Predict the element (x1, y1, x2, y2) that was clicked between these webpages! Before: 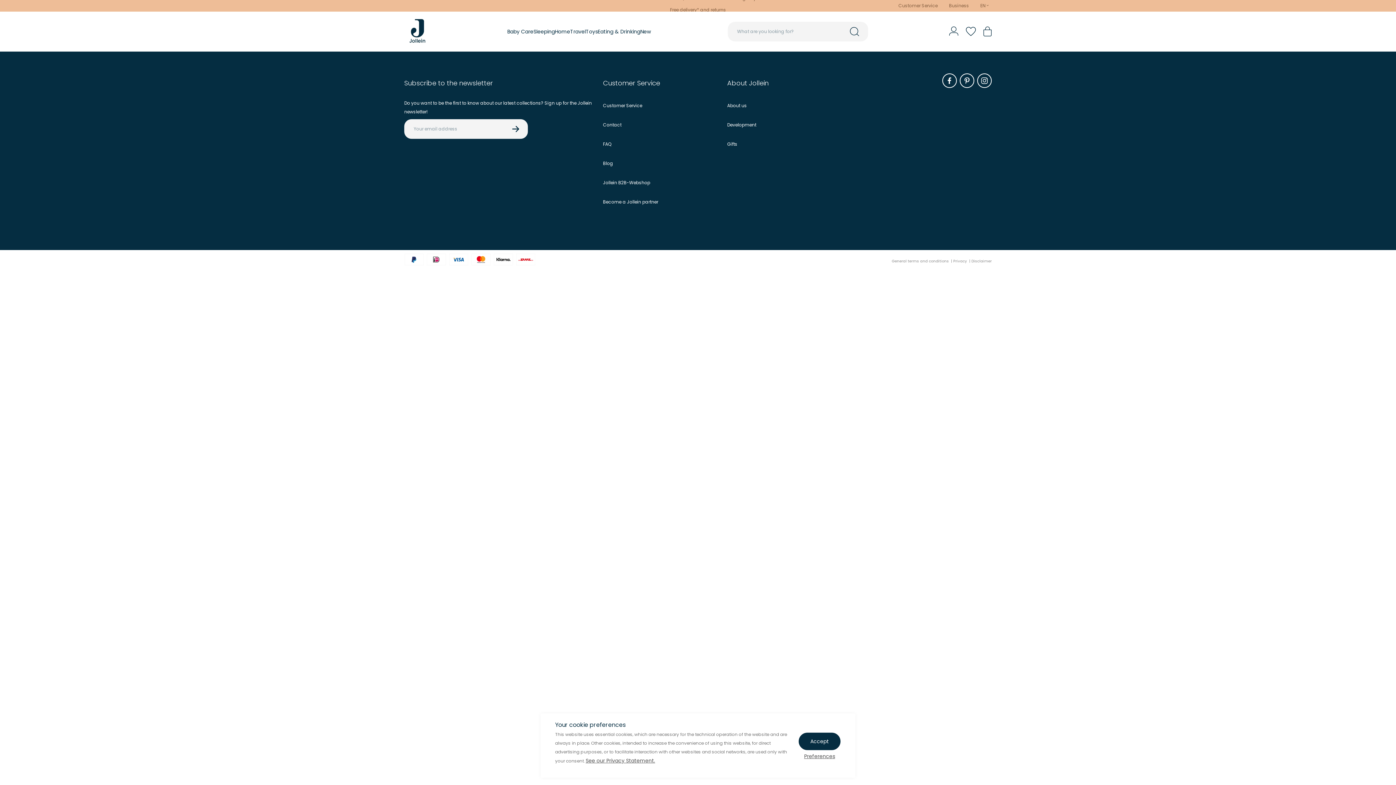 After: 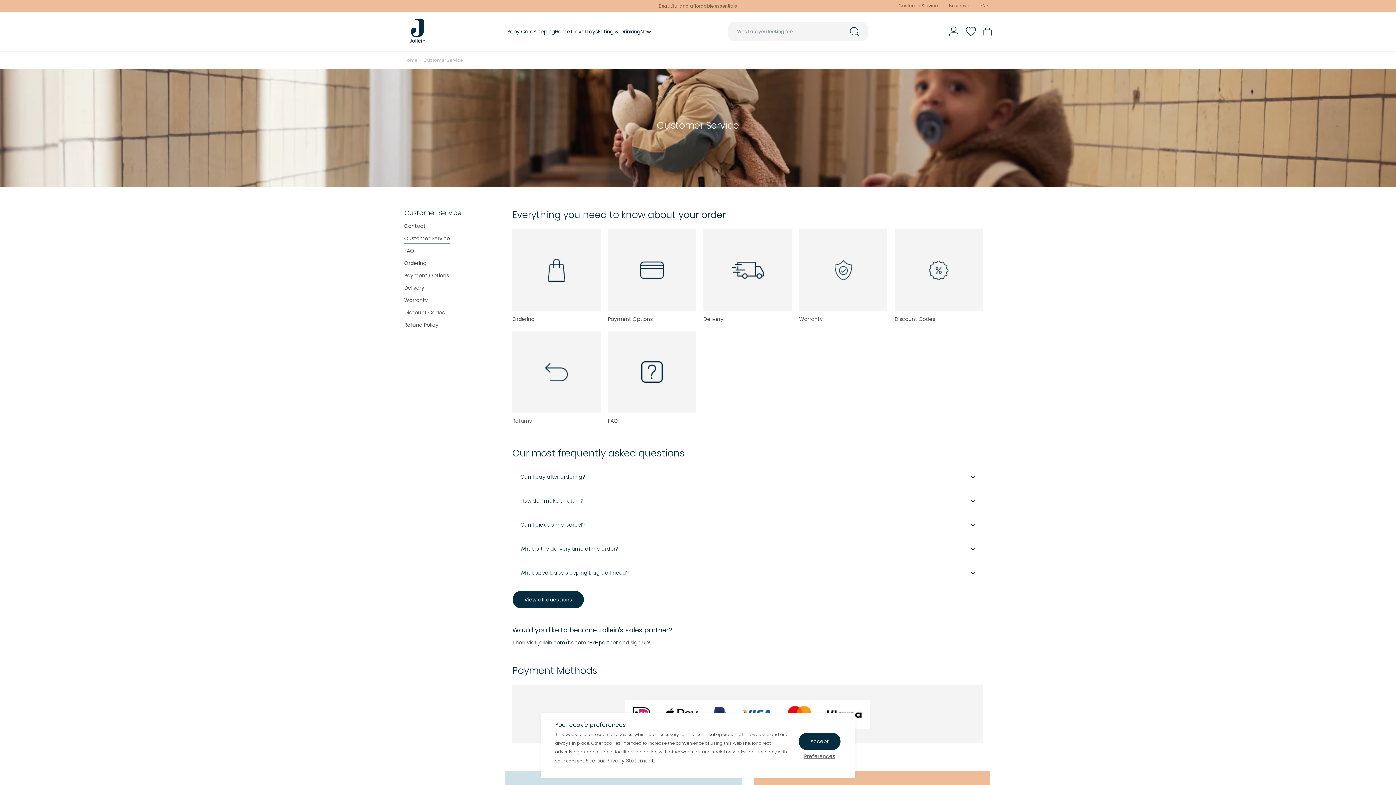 Action: label: Customer Service bbox: (895, 0, 940, 11)